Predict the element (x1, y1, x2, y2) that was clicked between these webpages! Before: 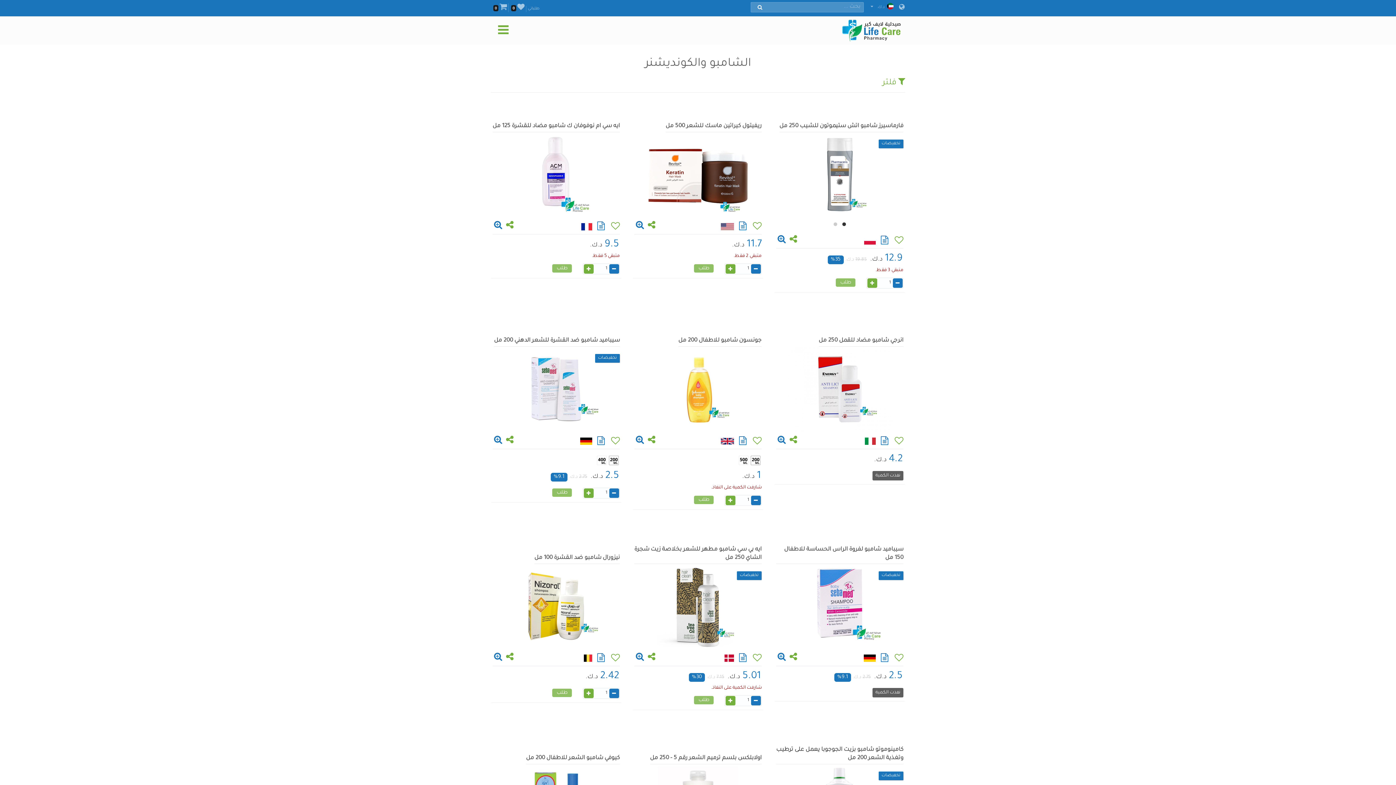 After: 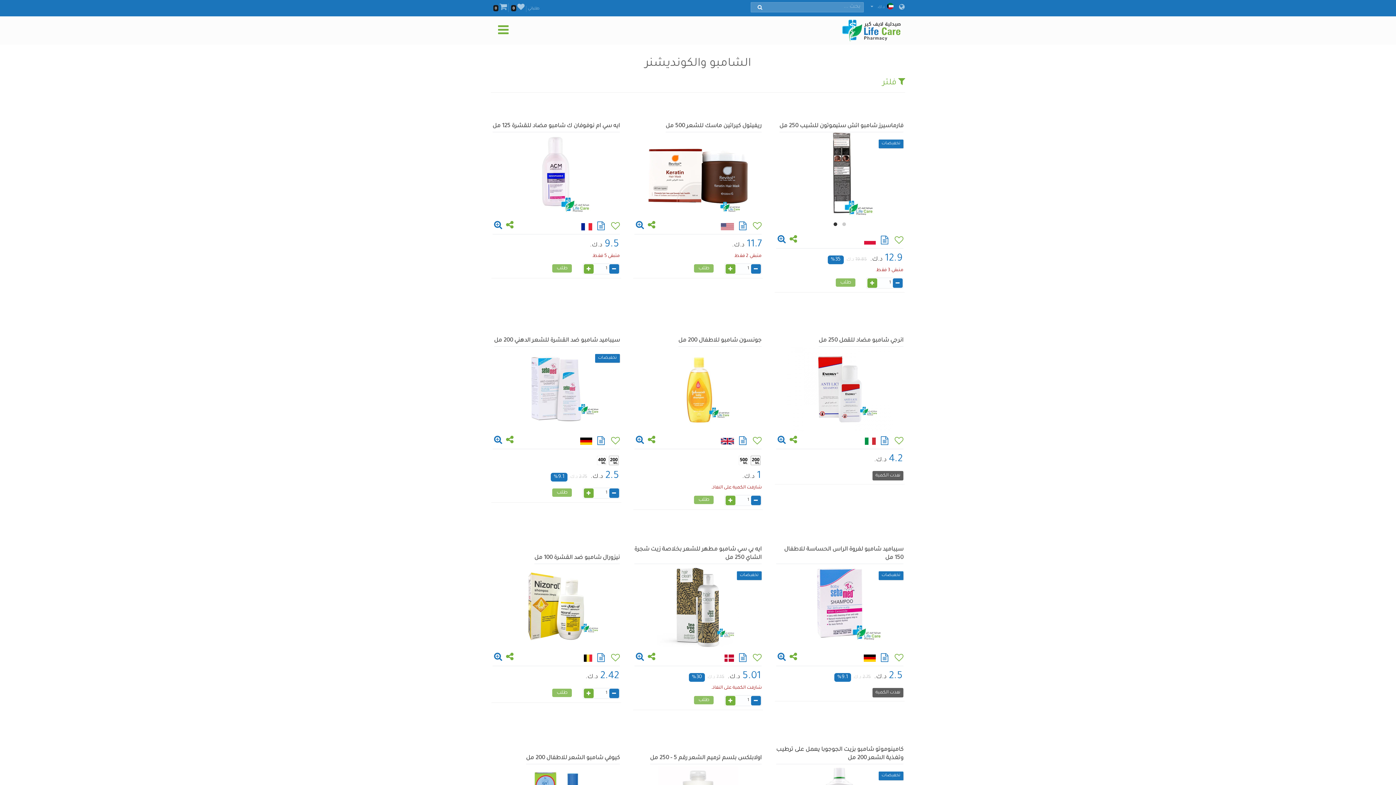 Action: bbox: (831, 220, 840, 228)